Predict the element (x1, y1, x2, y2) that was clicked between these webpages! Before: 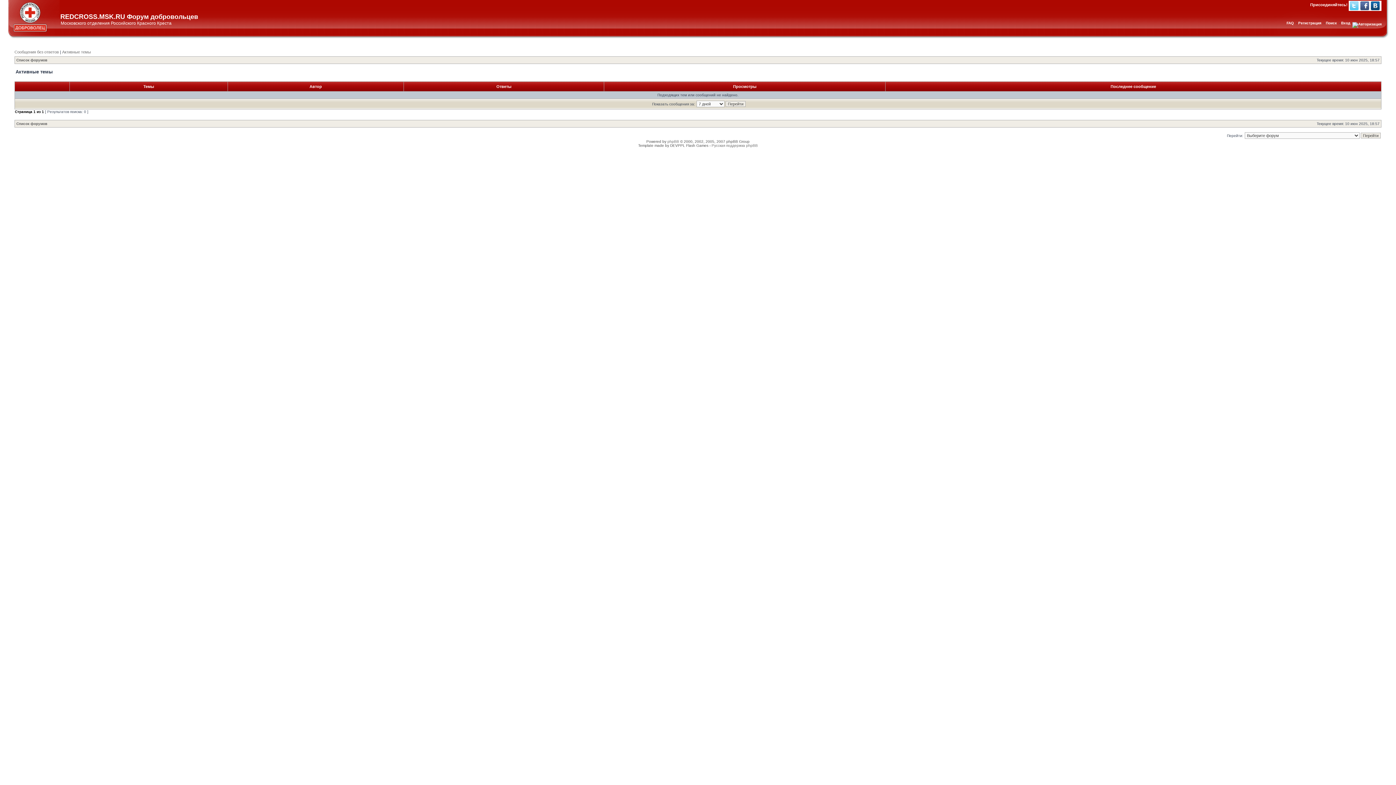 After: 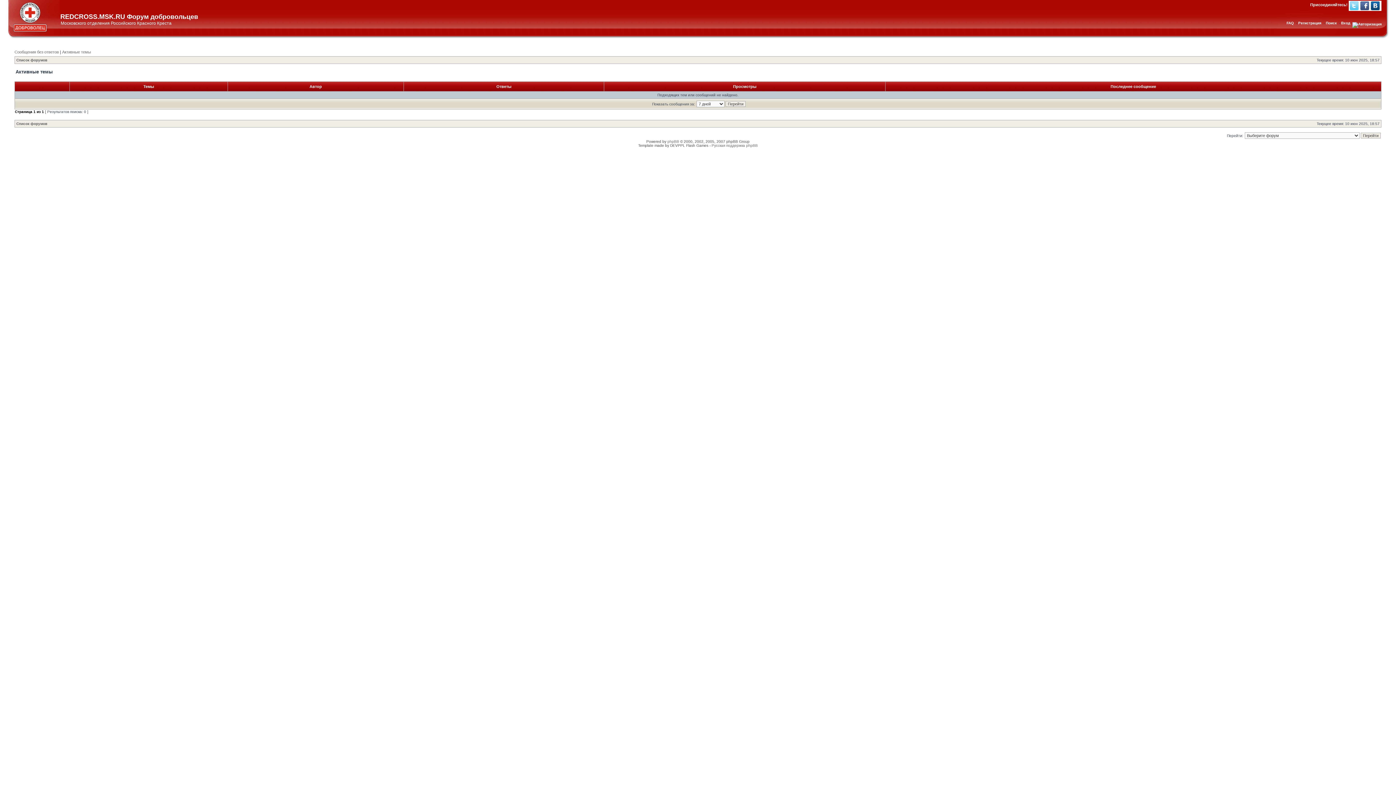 Action: bbox: (62, 49, 90, 54) label: Активные темы